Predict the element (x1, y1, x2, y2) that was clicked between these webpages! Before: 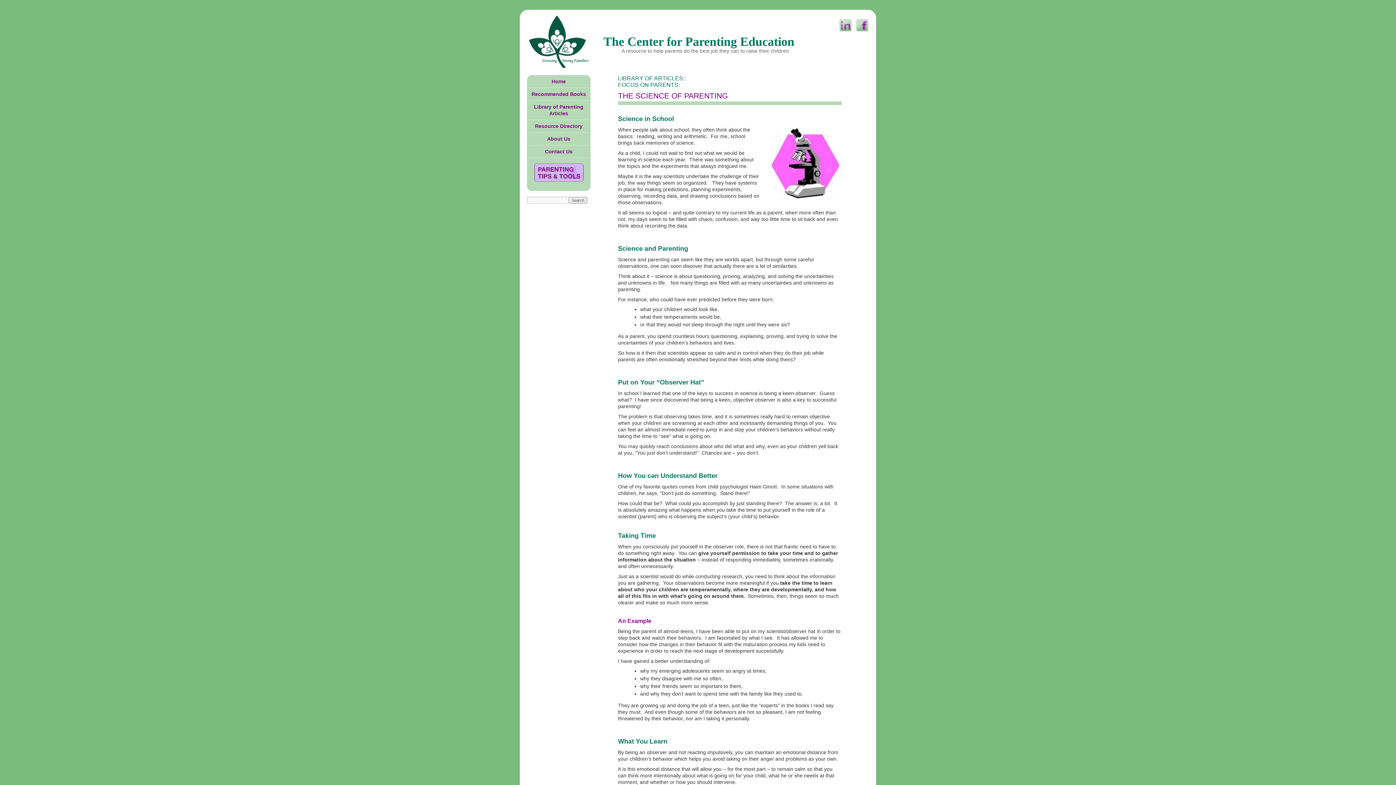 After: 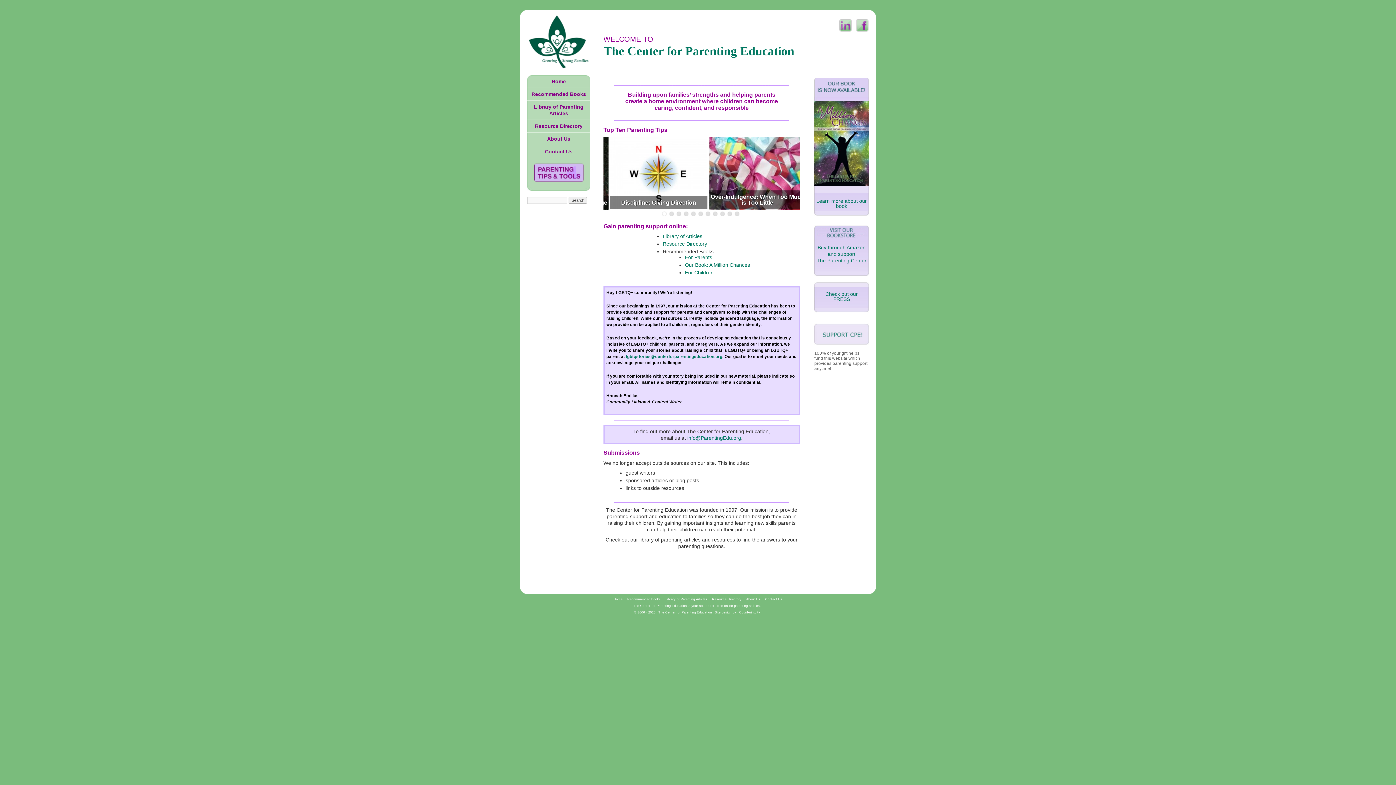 Action: bbox: (527, 78, 590, 84) label: Home